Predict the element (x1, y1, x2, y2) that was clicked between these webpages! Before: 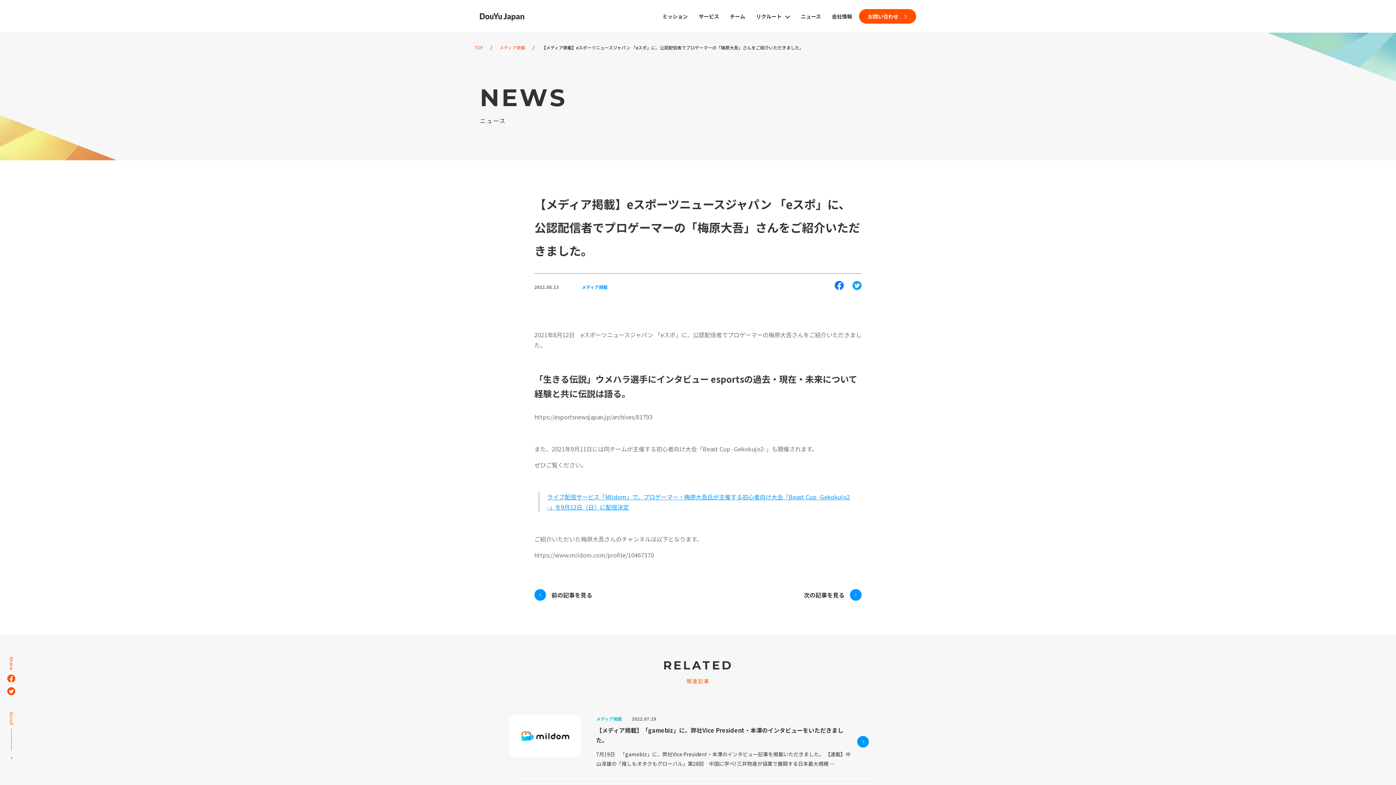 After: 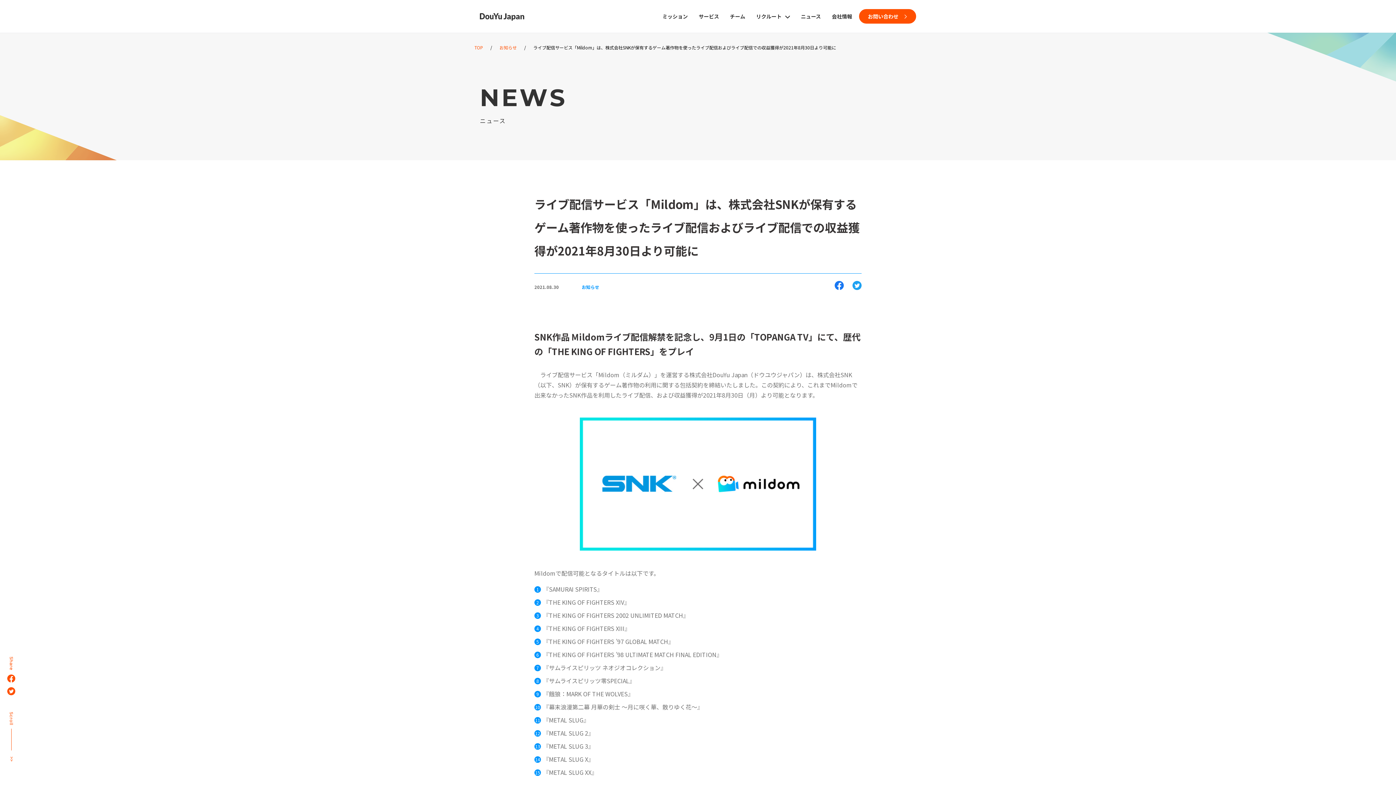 Action: bbox: (804, 589, 861, 601) label: 次の記事を見る